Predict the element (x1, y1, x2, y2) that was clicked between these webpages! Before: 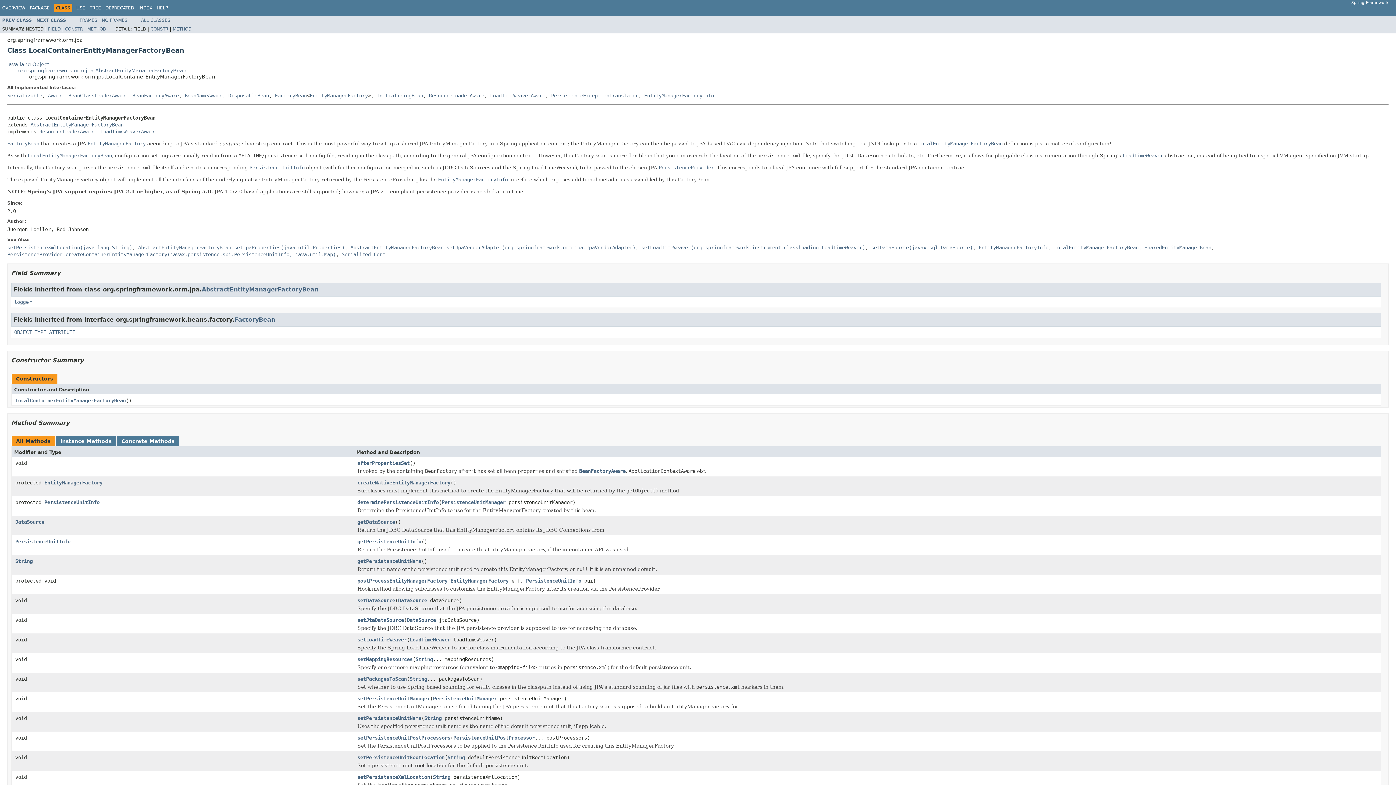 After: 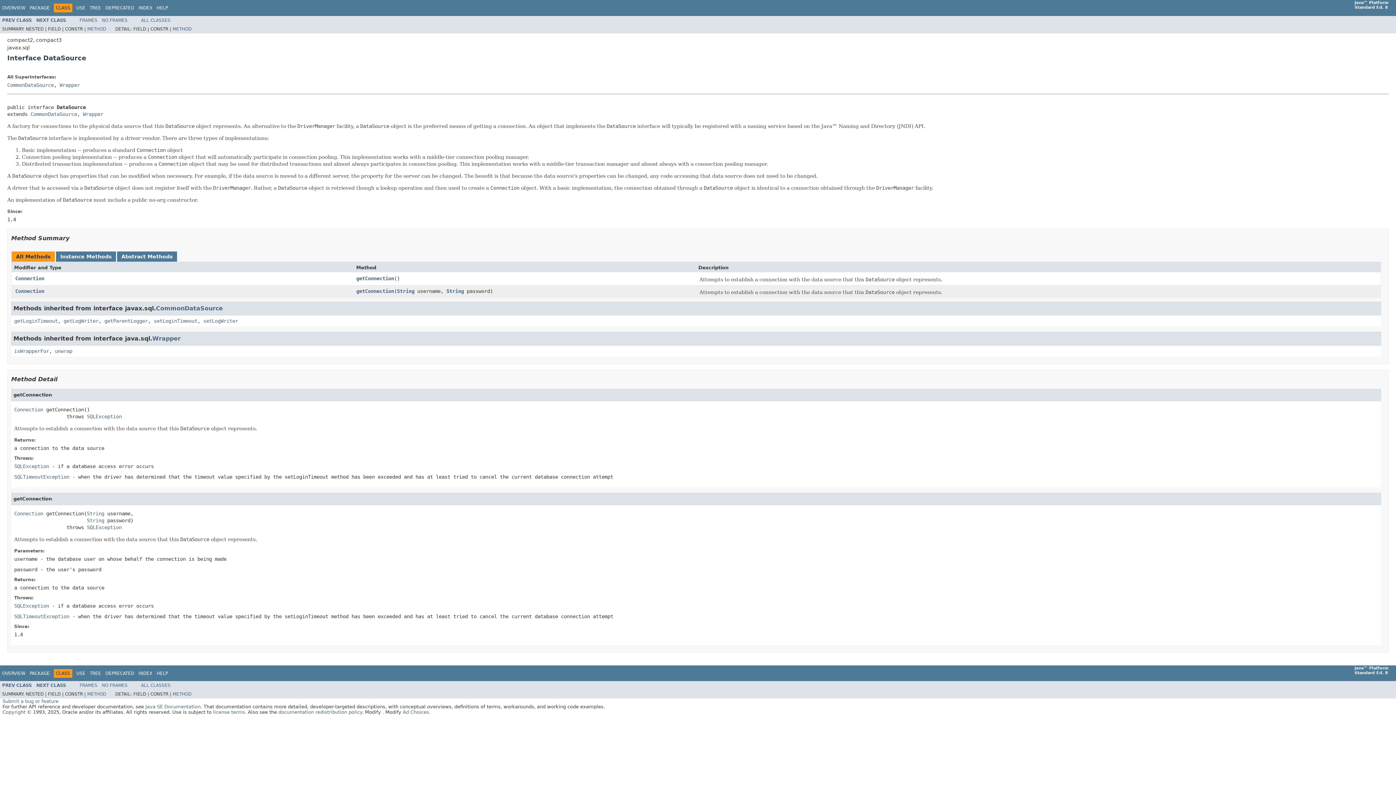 Action: bbox: (398, 597, 427, 604) label: DataSource